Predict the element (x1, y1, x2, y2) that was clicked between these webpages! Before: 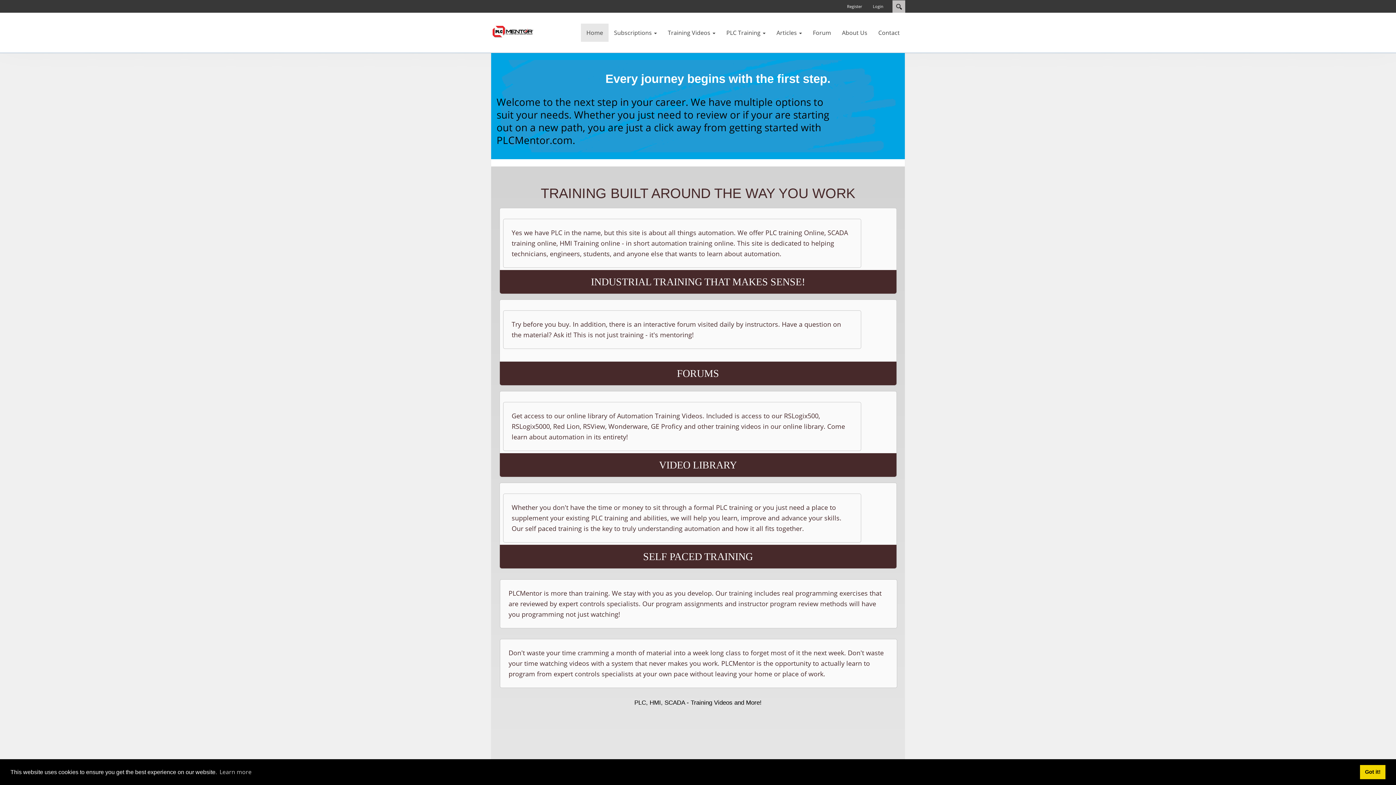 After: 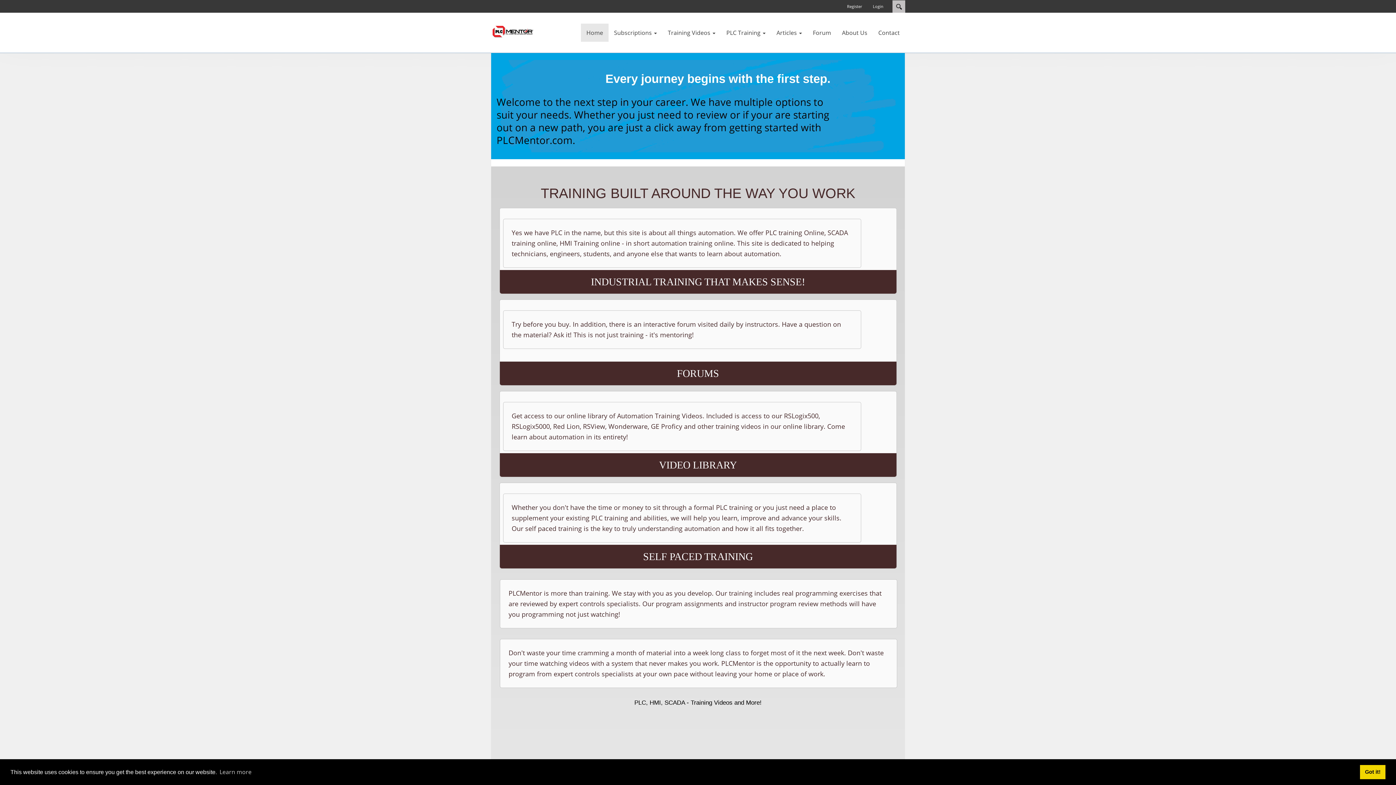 Action: bbox: (581, 23, 608, 41) label: Home